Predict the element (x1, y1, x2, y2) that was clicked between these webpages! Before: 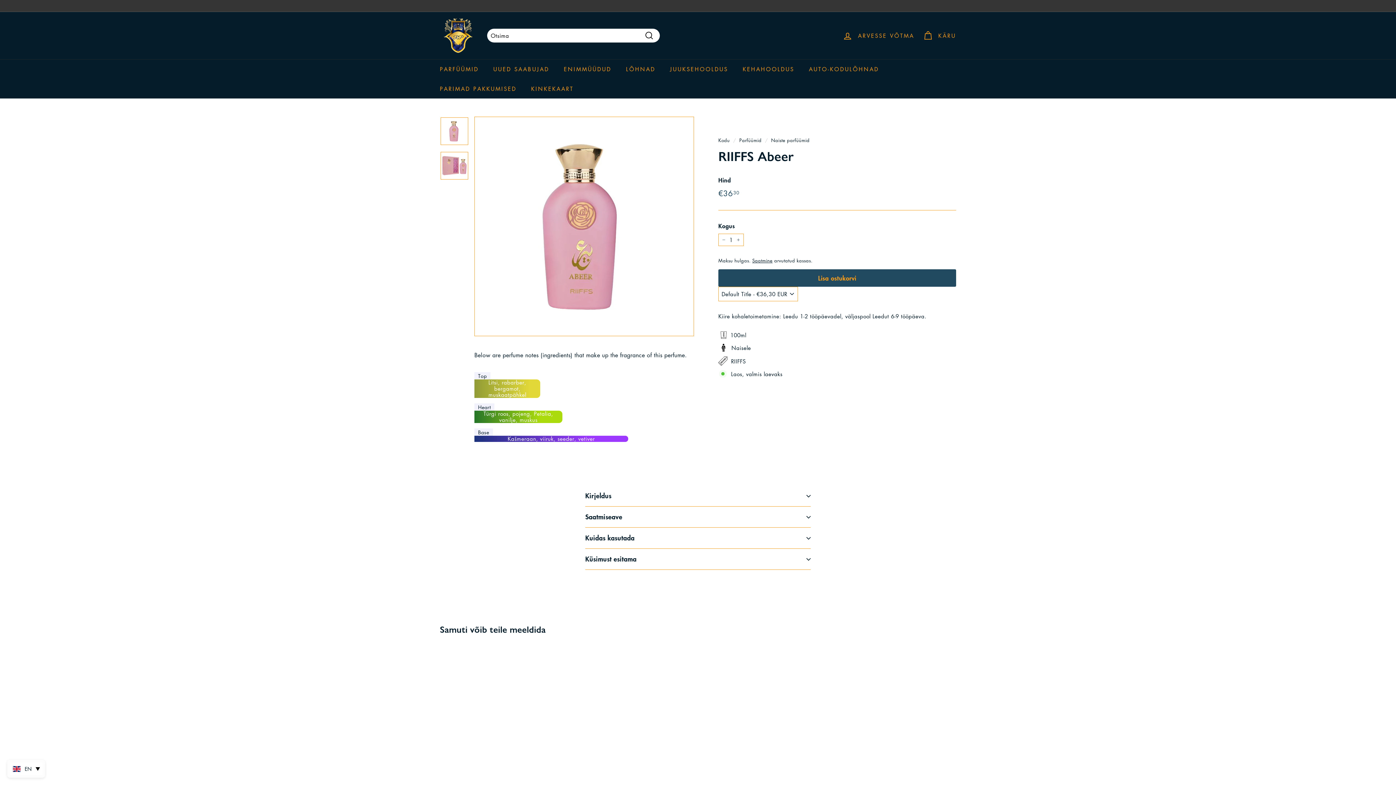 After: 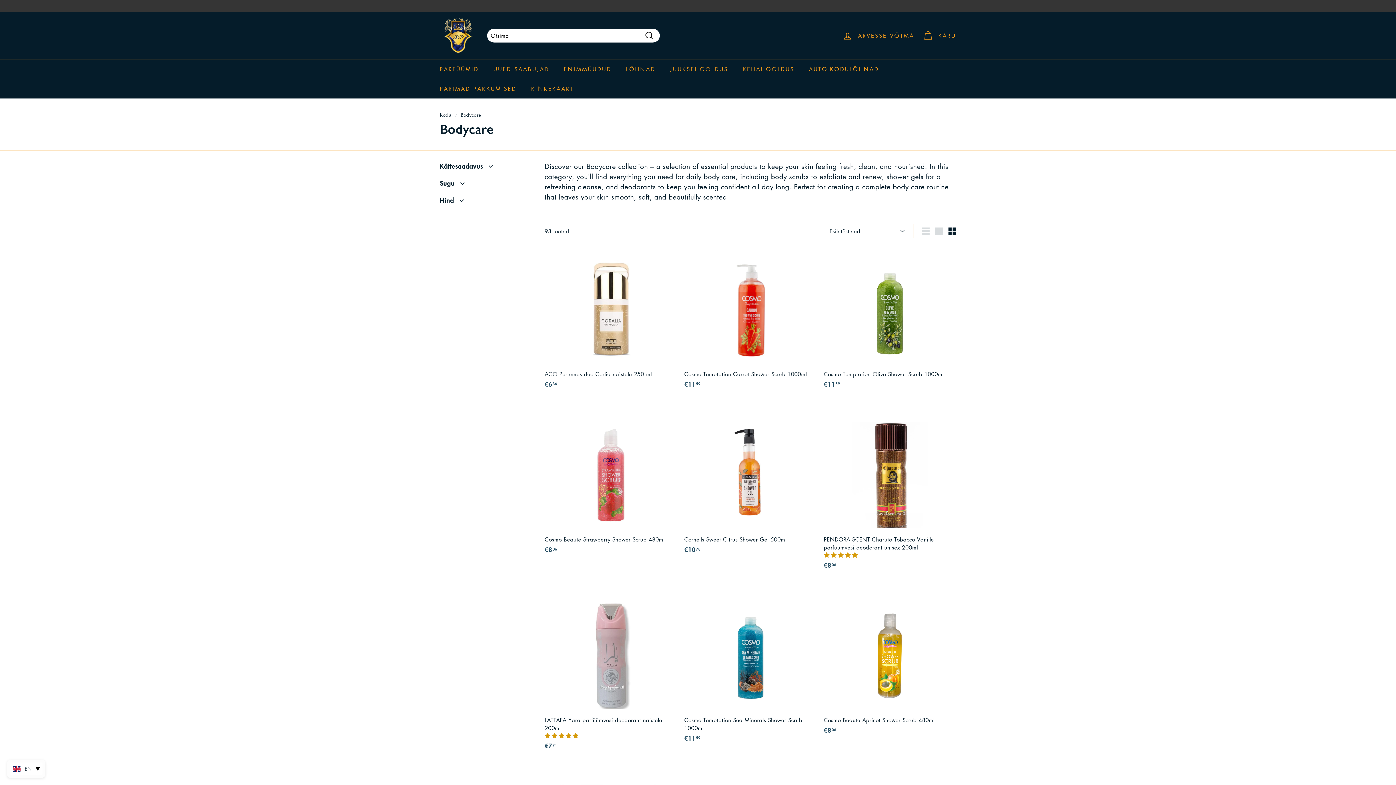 Action: bbox: (735, 59, 801, 78) label: KEHAHOOLDUS